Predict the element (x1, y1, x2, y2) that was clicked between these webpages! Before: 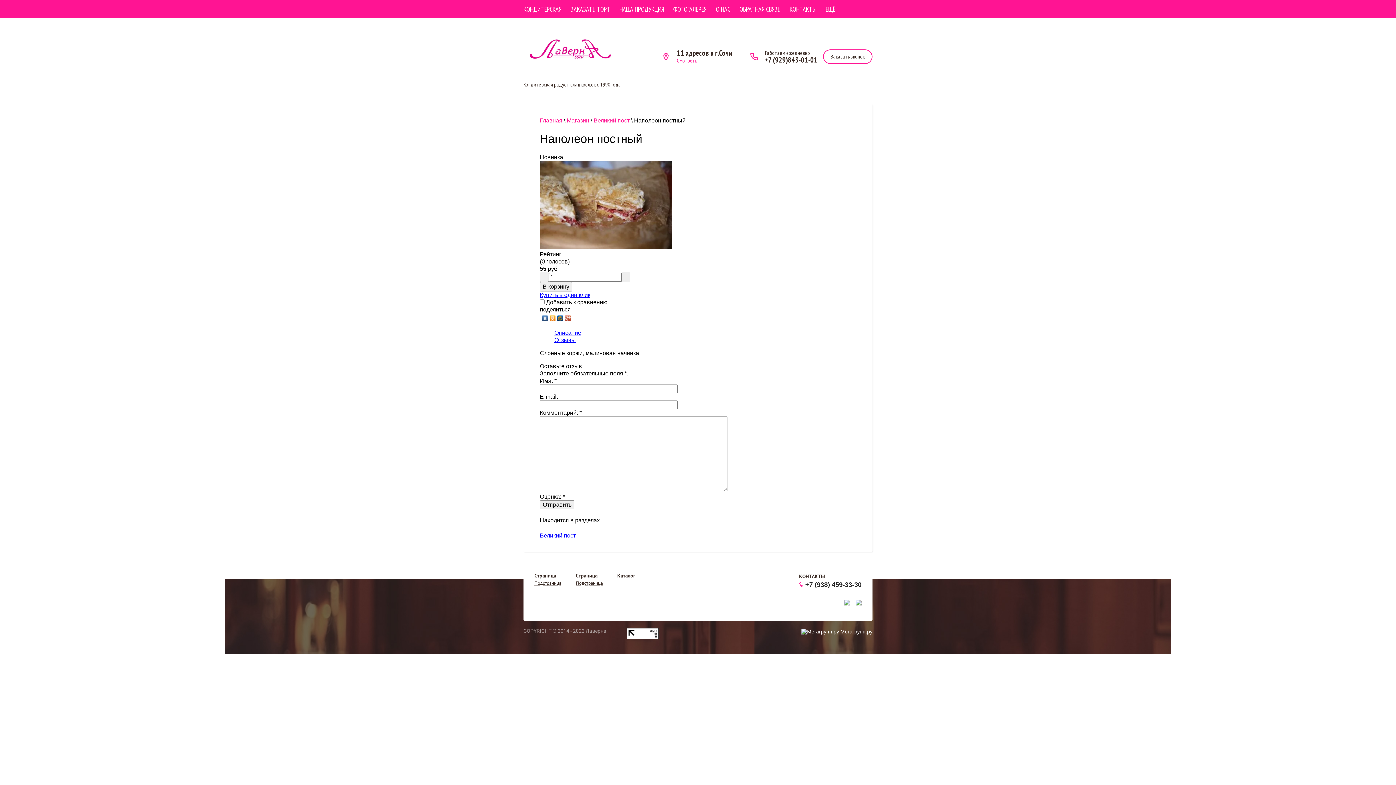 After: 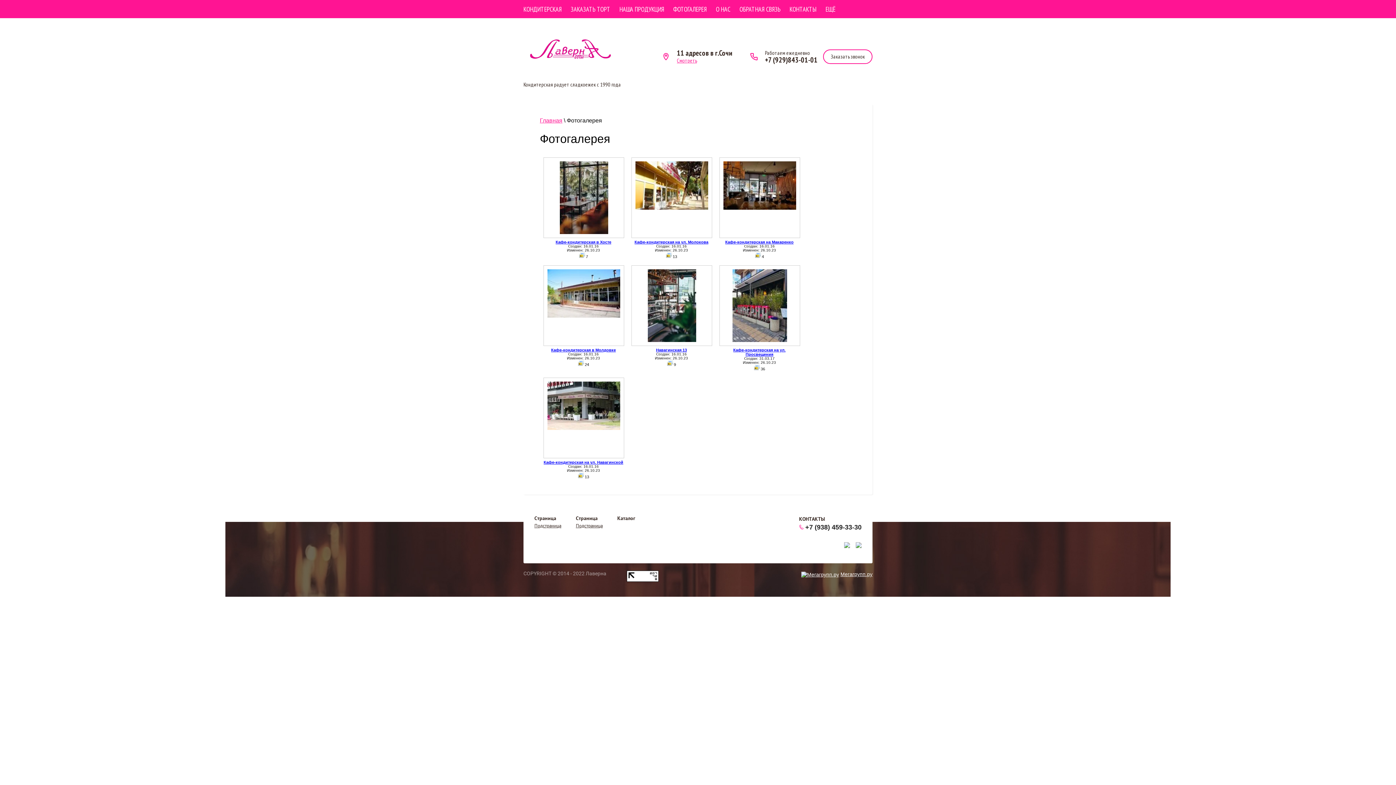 Action: bbox: (668, 0, 711, 18) label: ФОТОГАЛЕРЕЯ